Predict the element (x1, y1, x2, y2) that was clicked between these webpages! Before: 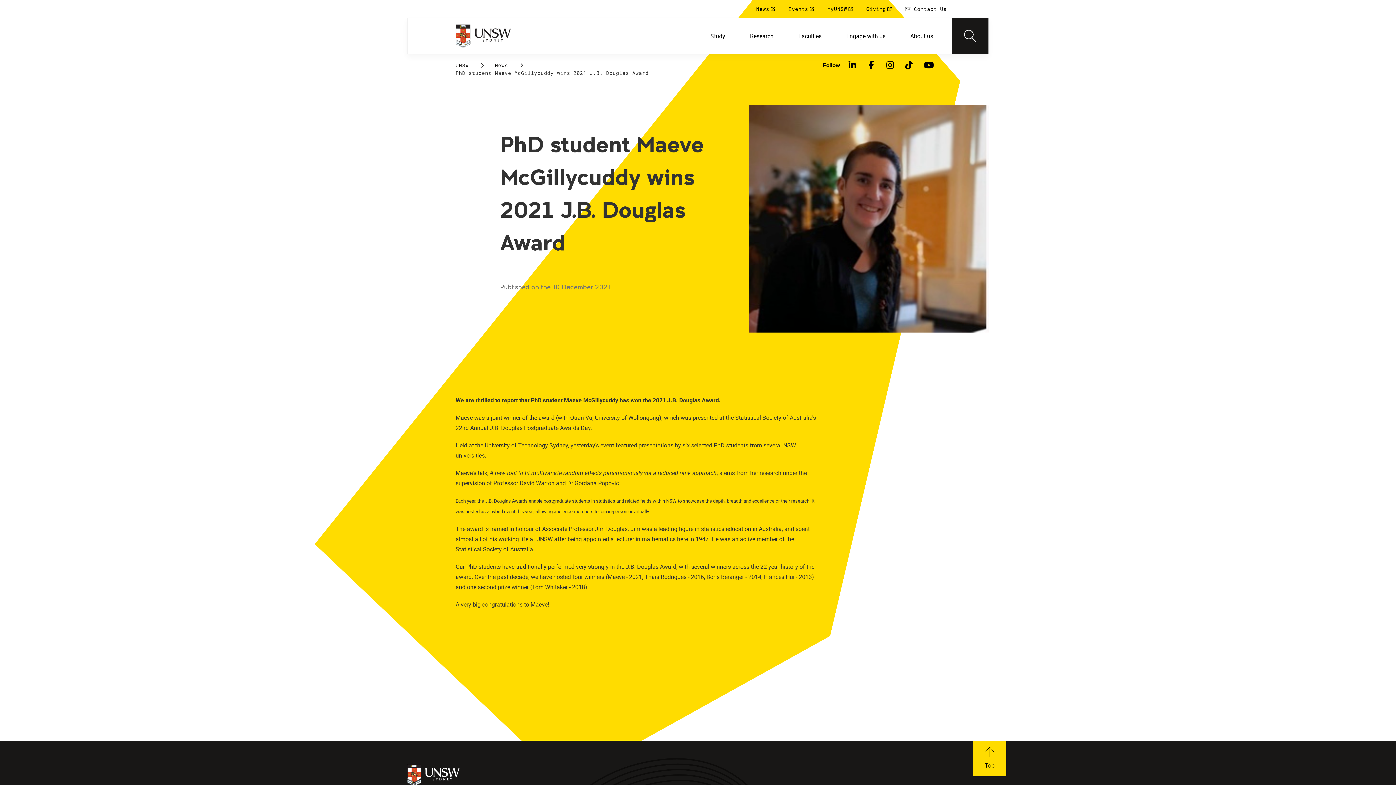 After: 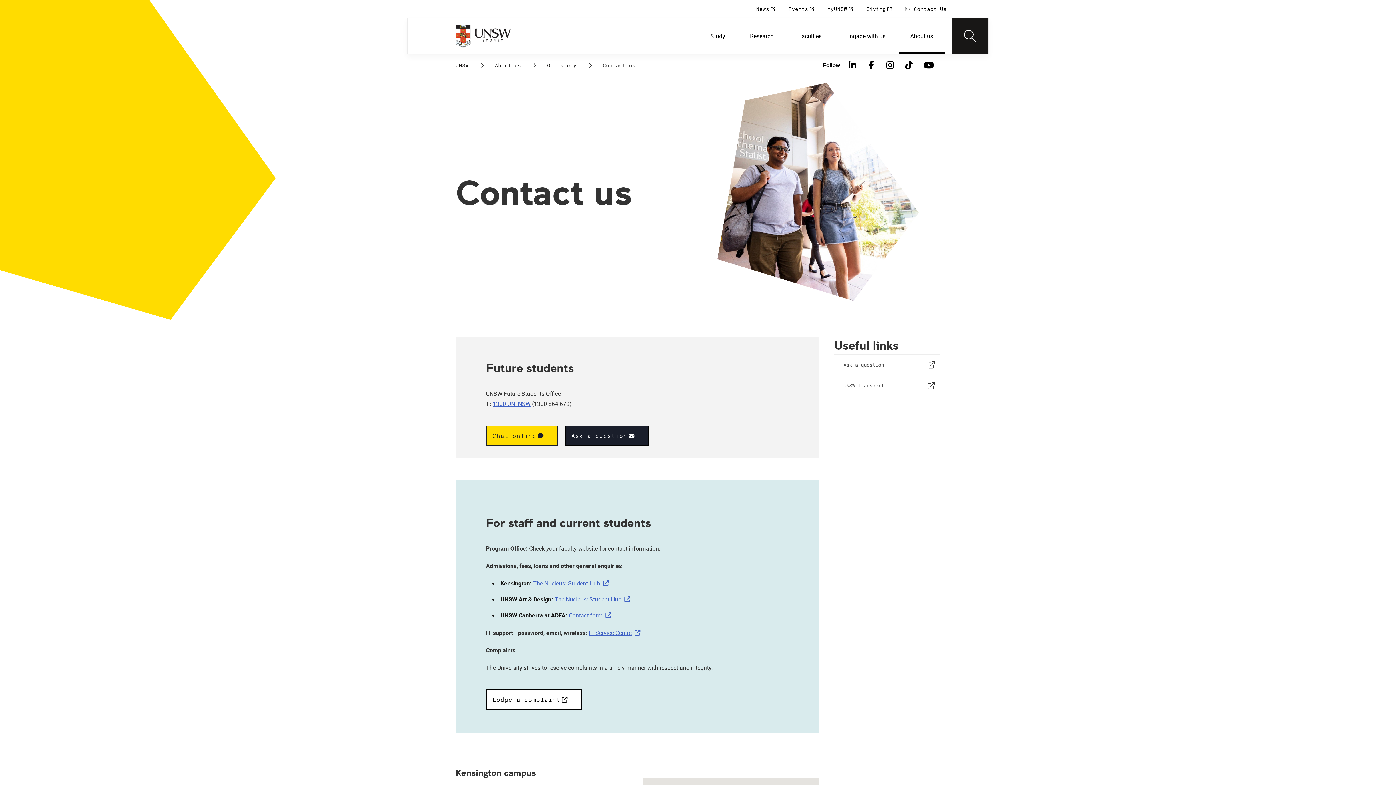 Action: bbox: (899, 0, 952, 17) label:  Contact Us